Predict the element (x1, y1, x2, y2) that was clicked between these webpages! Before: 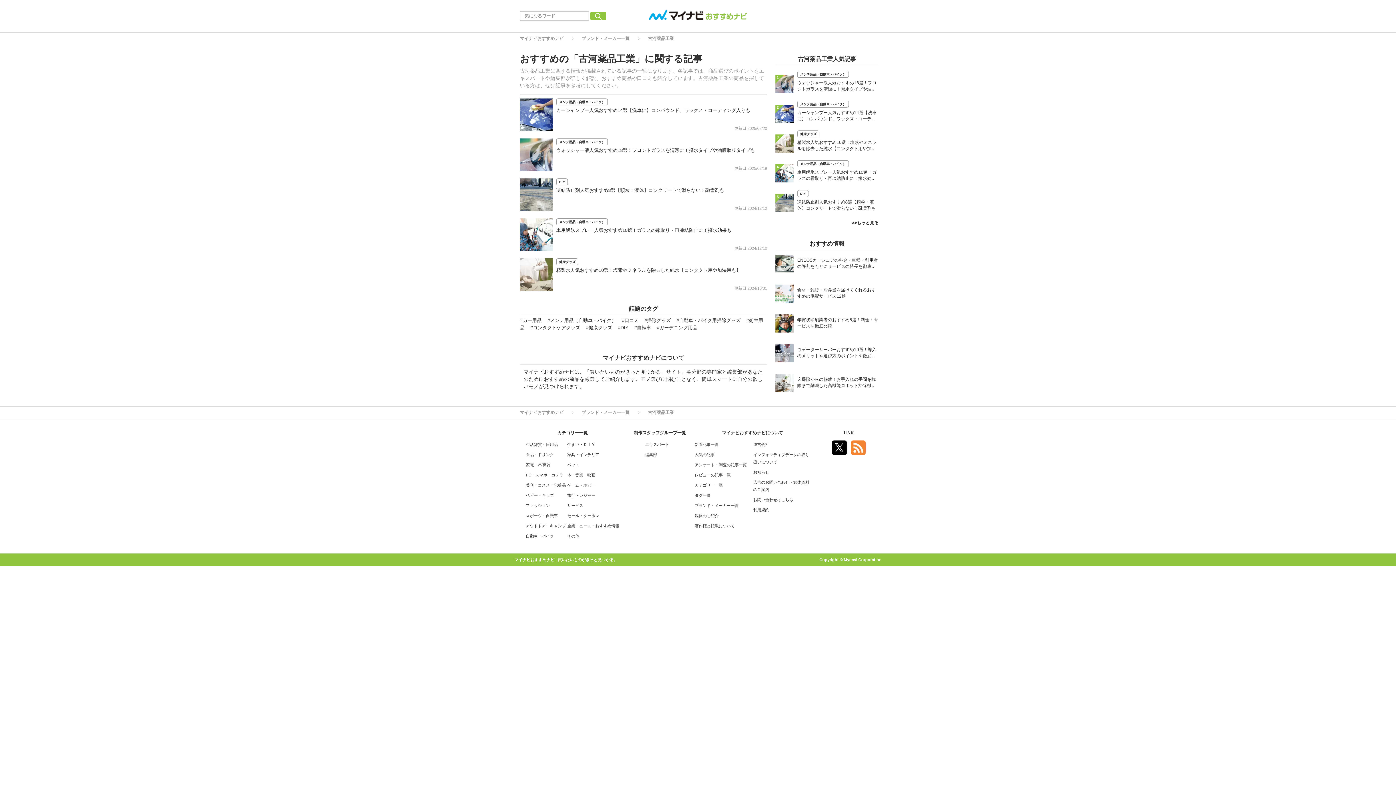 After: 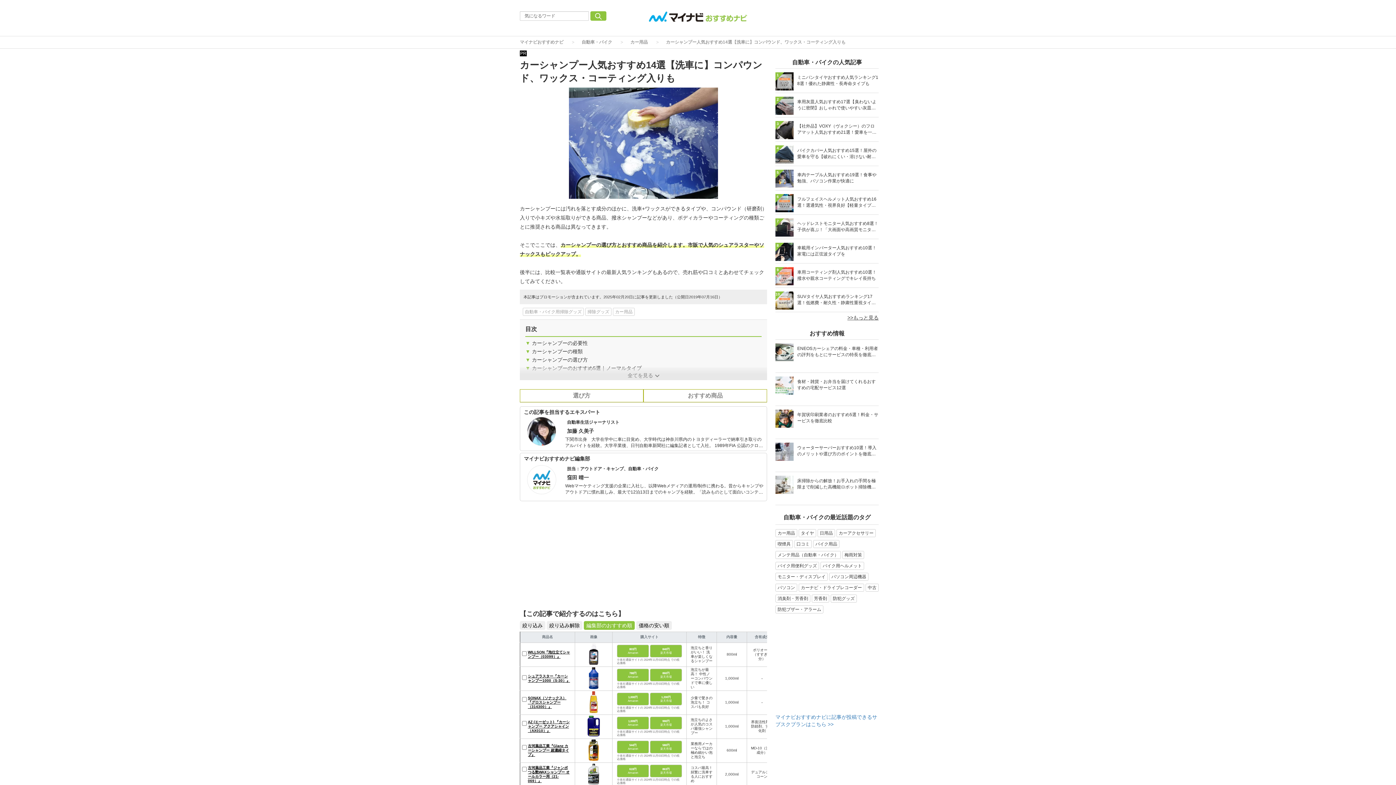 Action: bbox: (775, 104, 793, 122)